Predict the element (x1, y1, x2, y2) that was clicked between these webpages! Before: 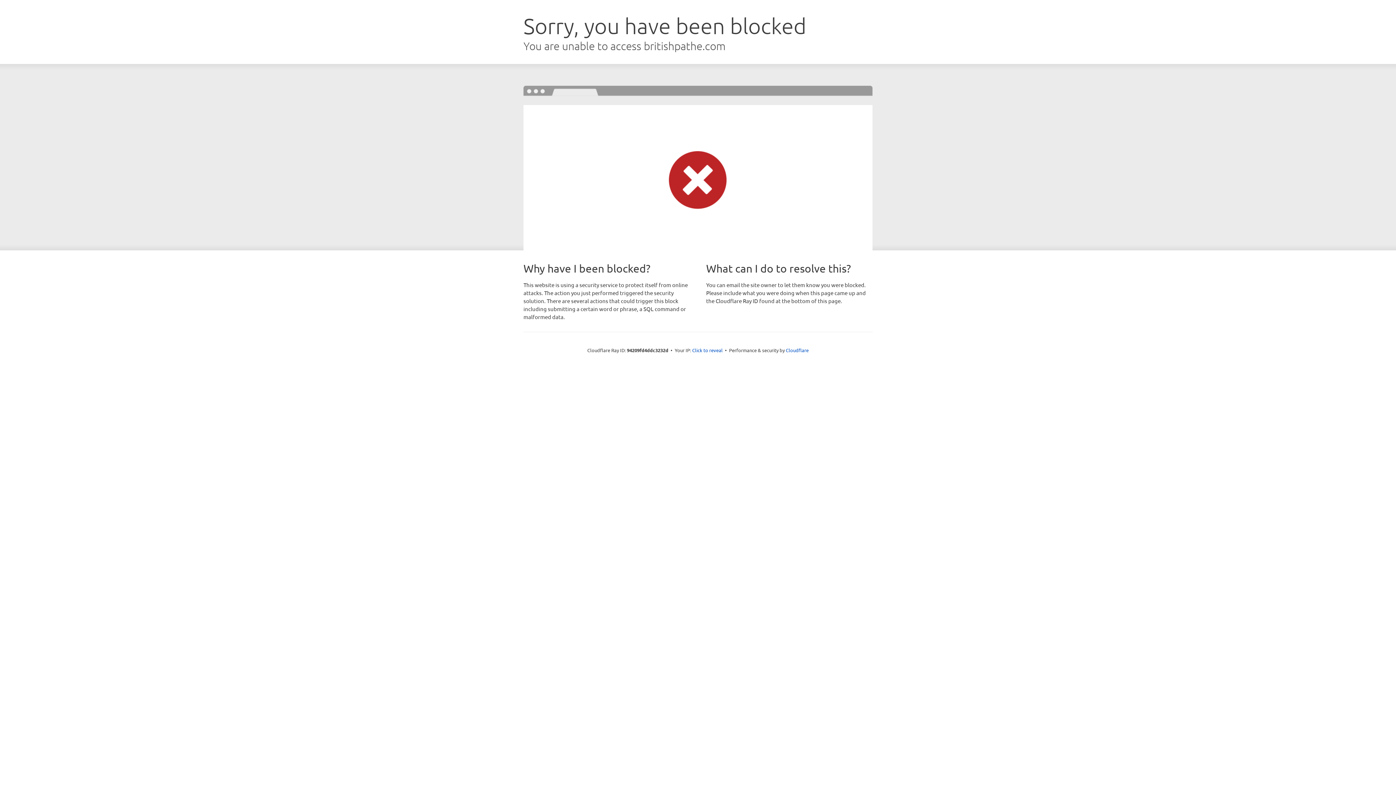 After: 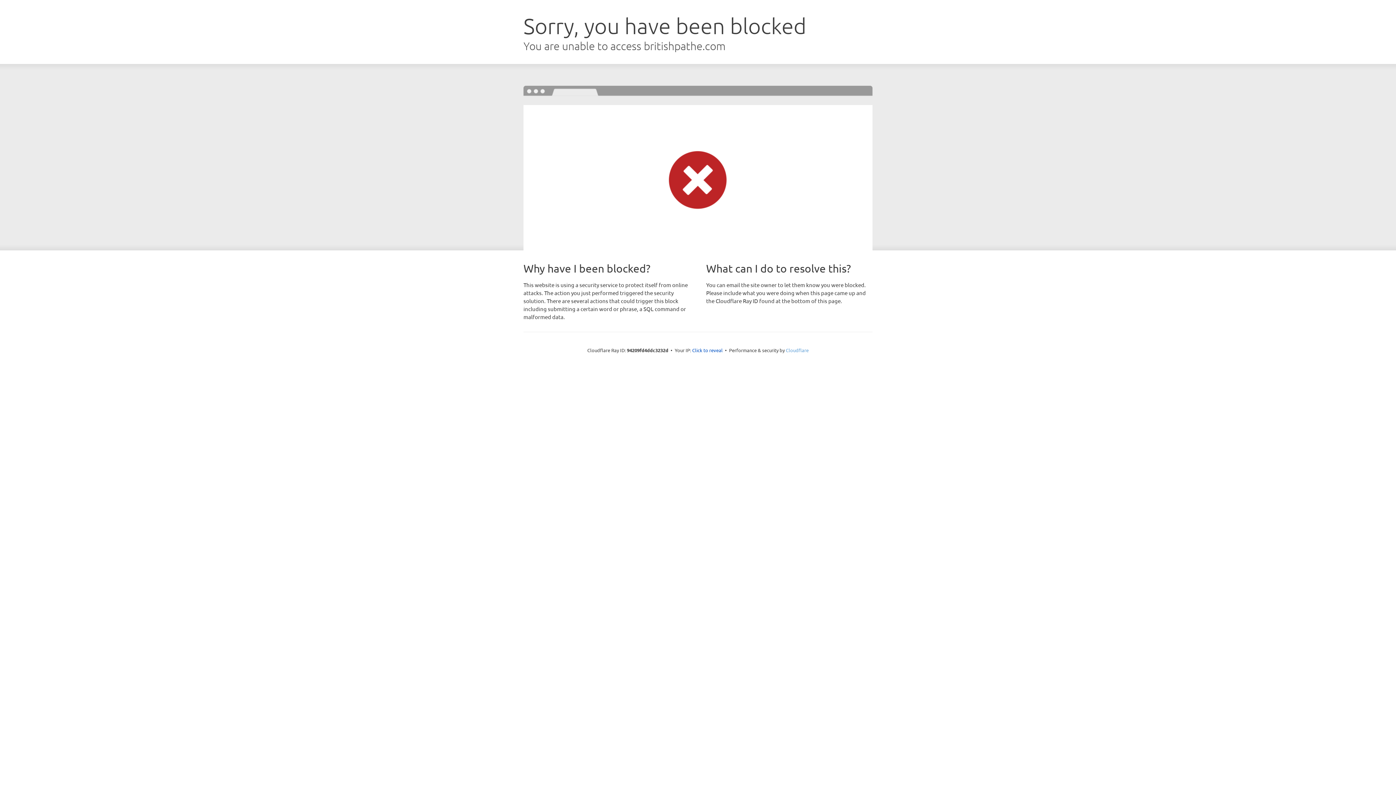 Action: label: Cloudflare bbox: (786, 347, 808, 353)